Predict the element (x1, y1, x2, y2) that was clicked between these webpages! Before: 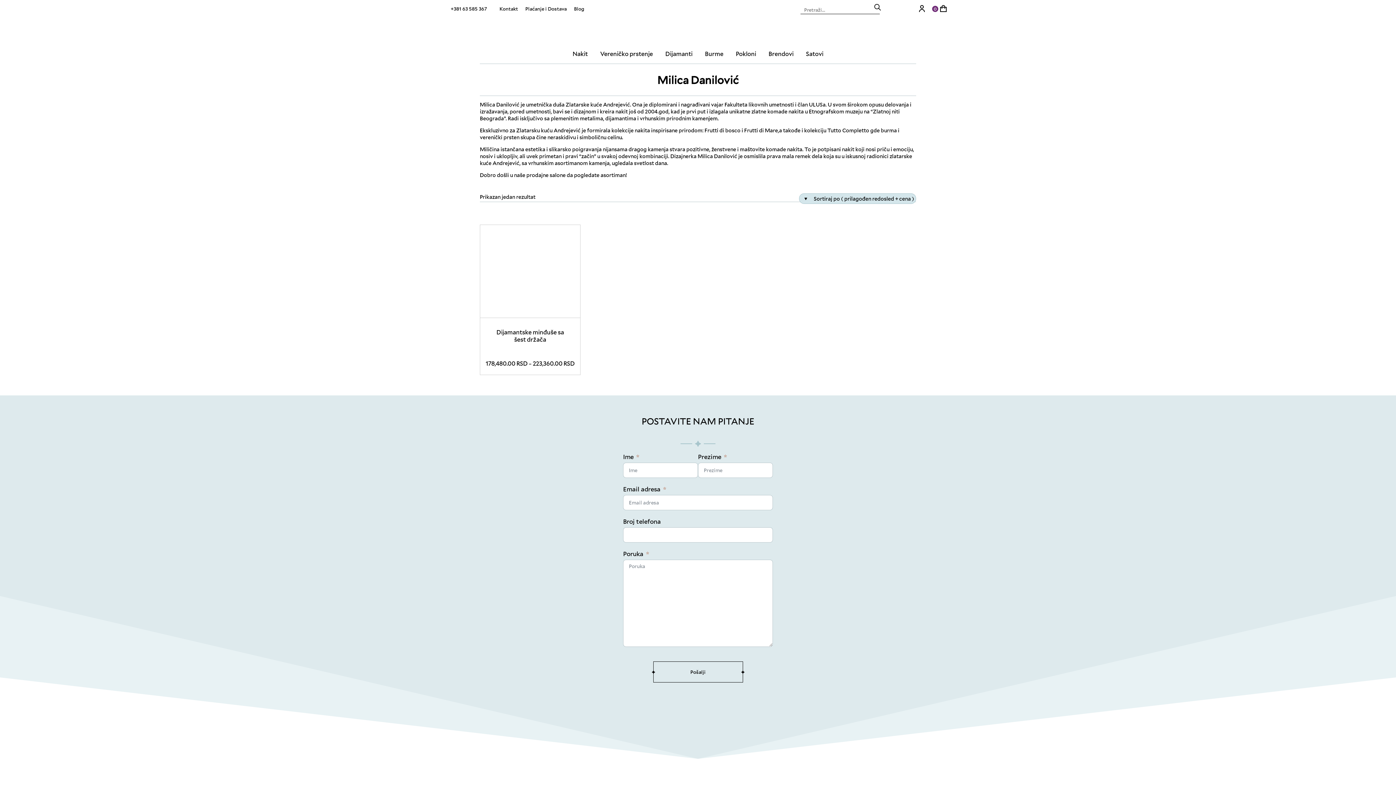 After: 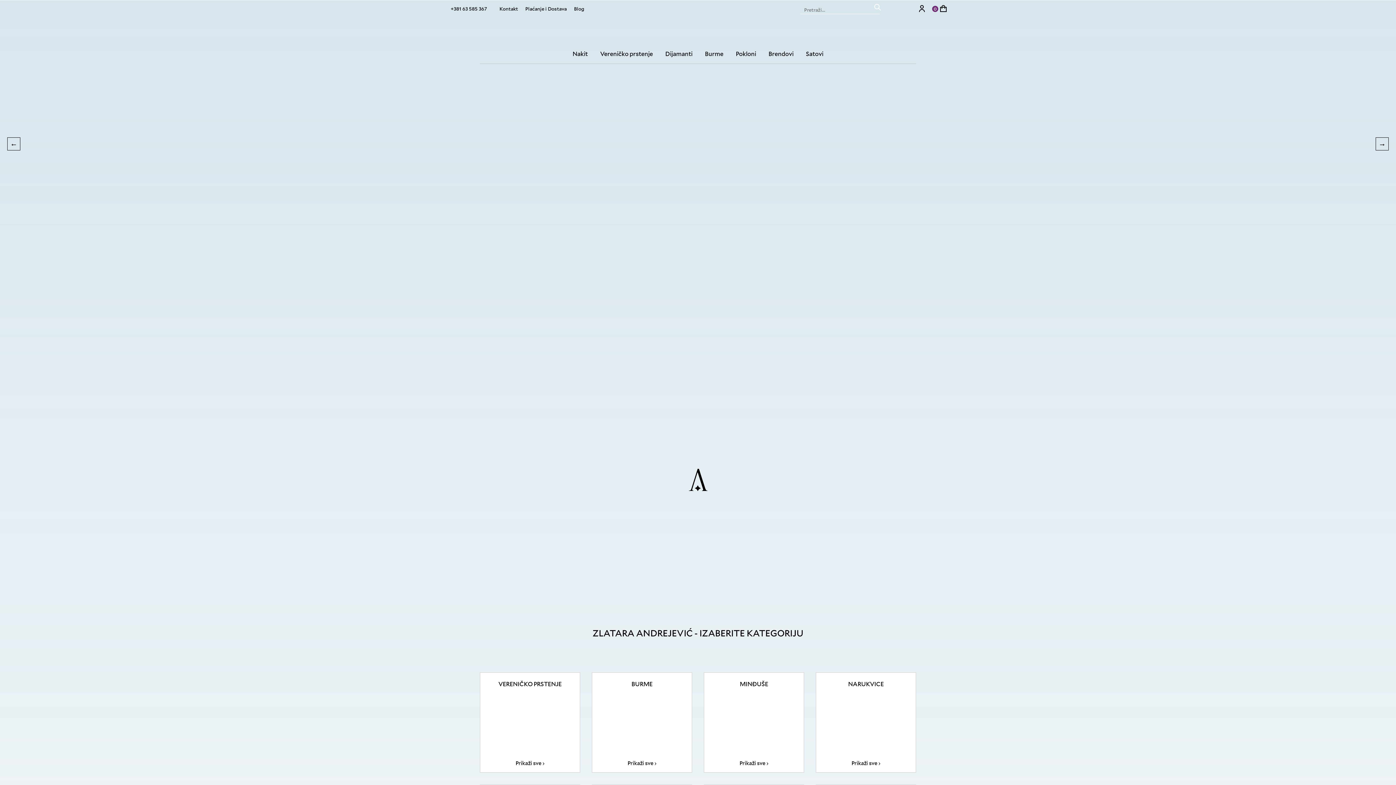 Action: bbox: (698, 18, 698, 25)